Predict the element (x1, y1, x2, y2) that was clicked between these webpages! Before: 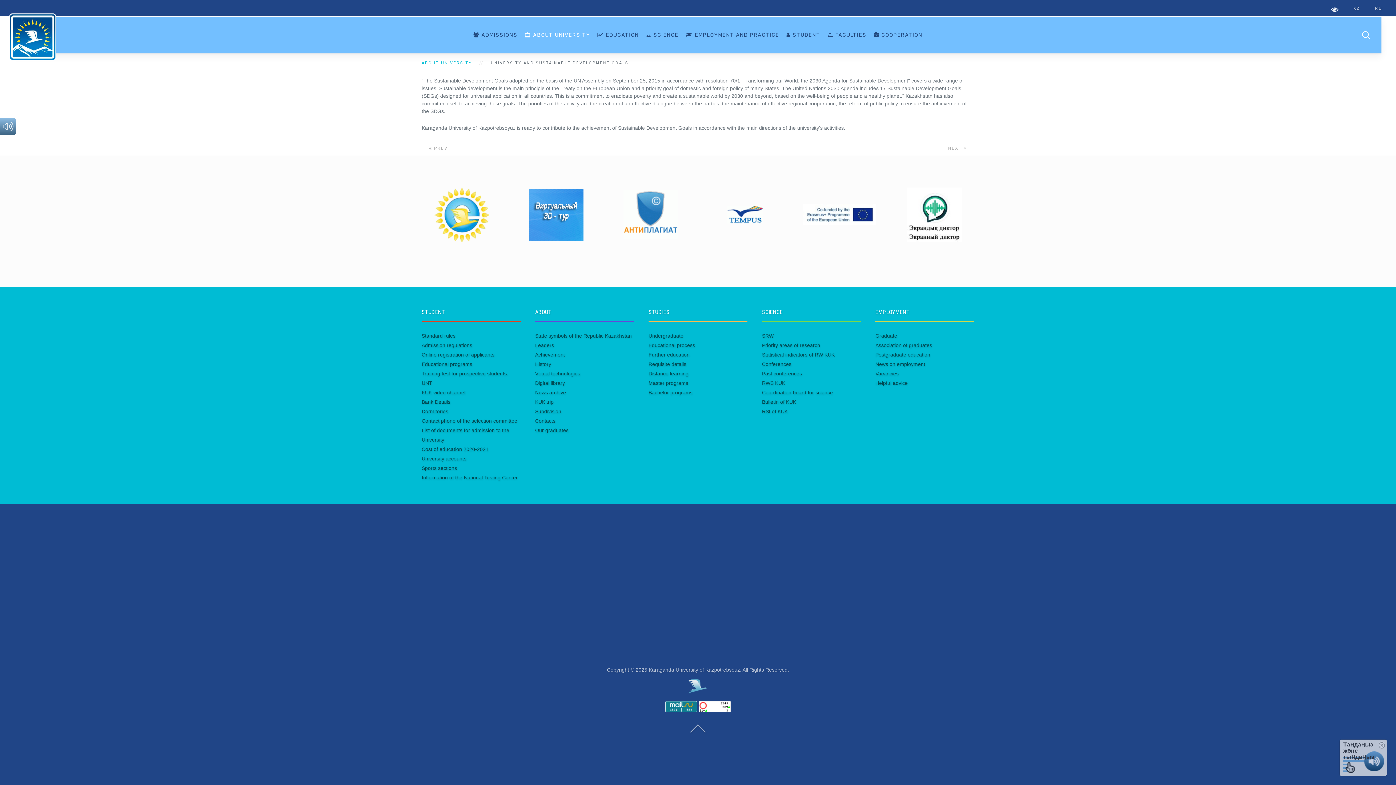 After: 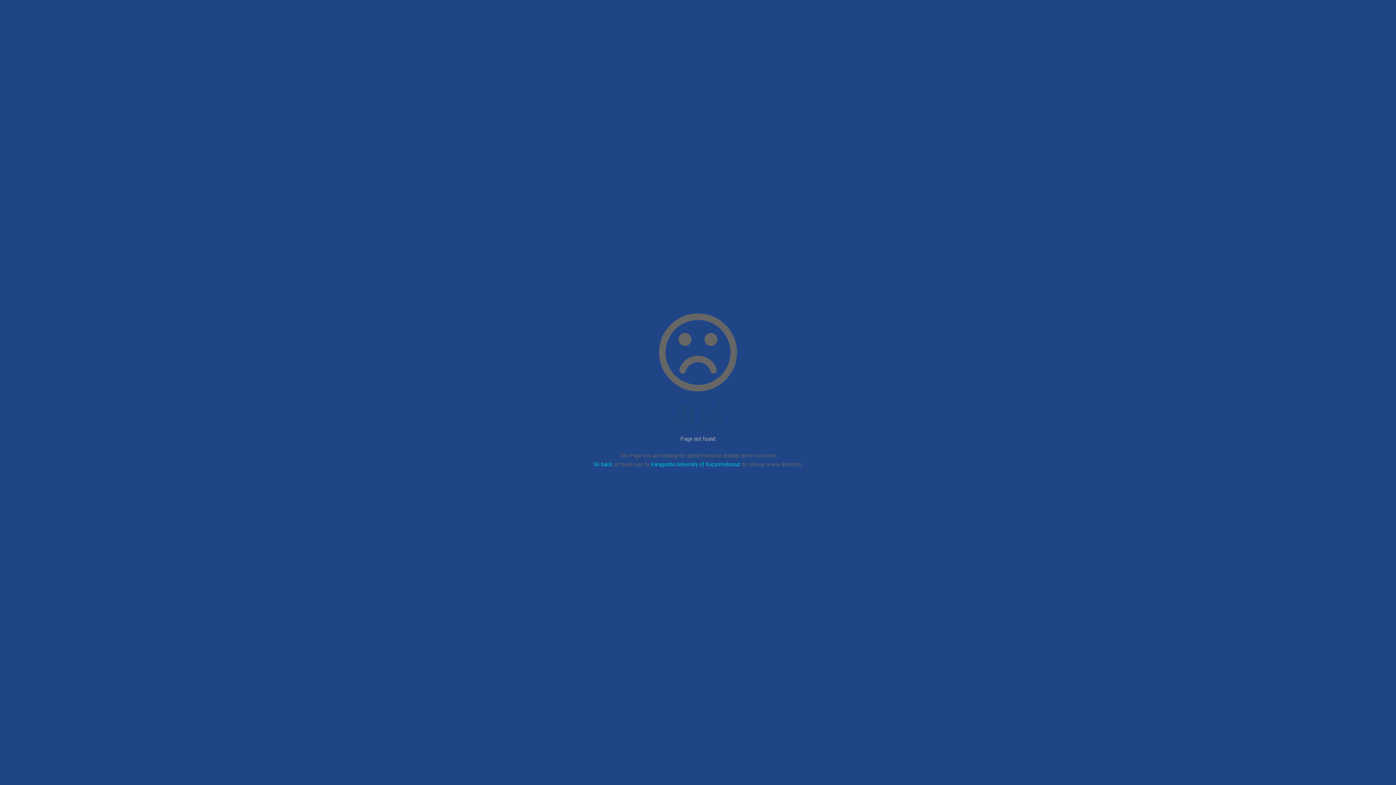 Action: bbox: (875, 380, 908, 386) label: Helpful advice